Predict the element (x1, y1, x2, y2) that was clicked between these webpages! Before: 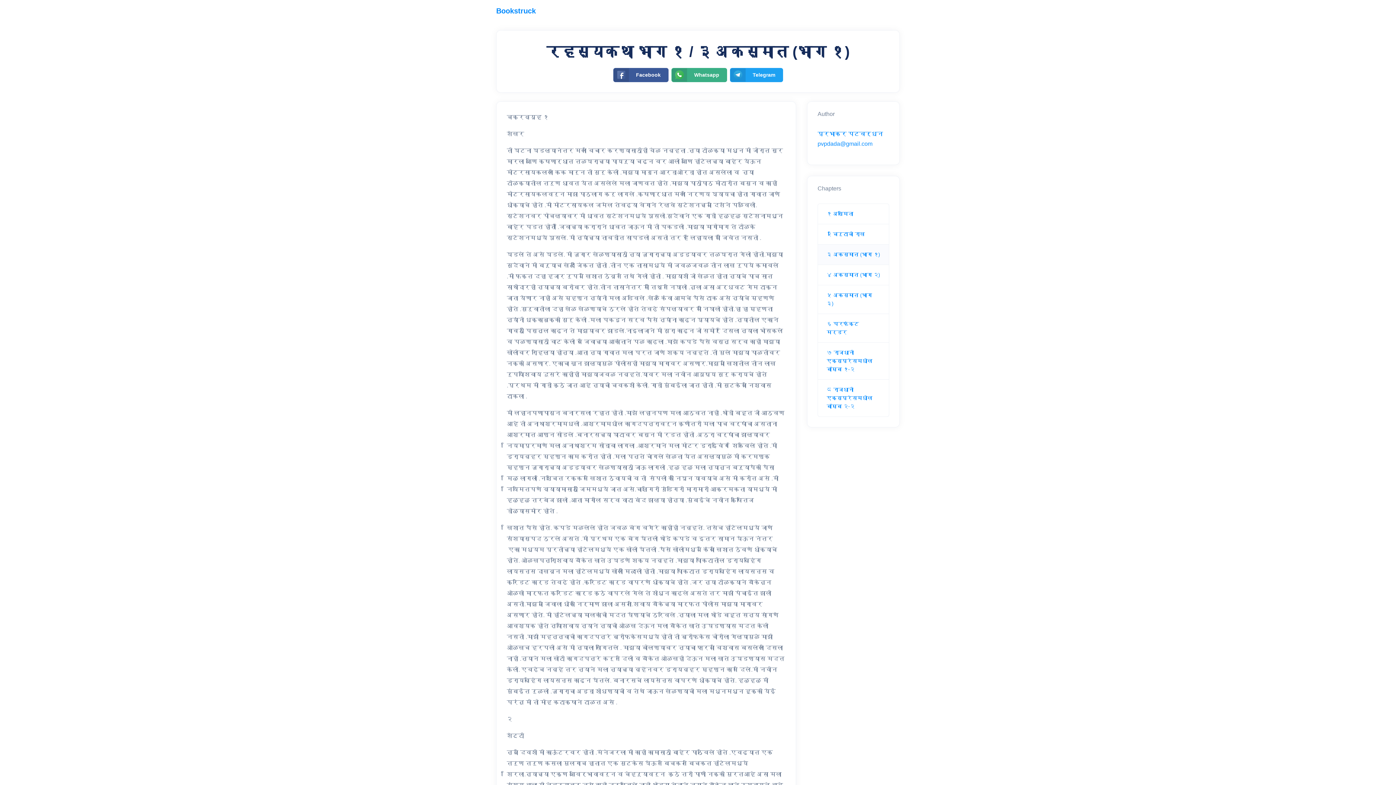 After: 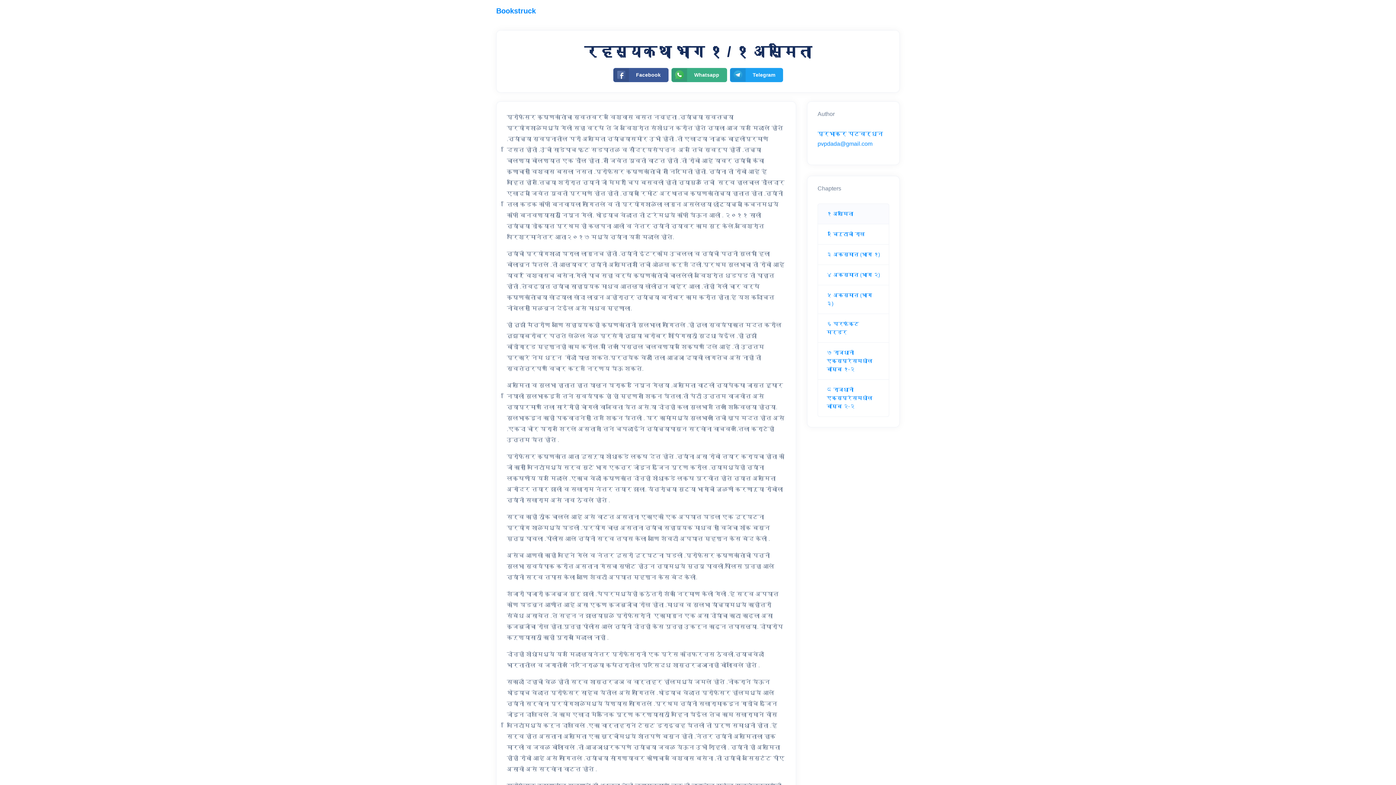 Action: bbox: (826, 210, 853, 216) label: १ अस्मिता